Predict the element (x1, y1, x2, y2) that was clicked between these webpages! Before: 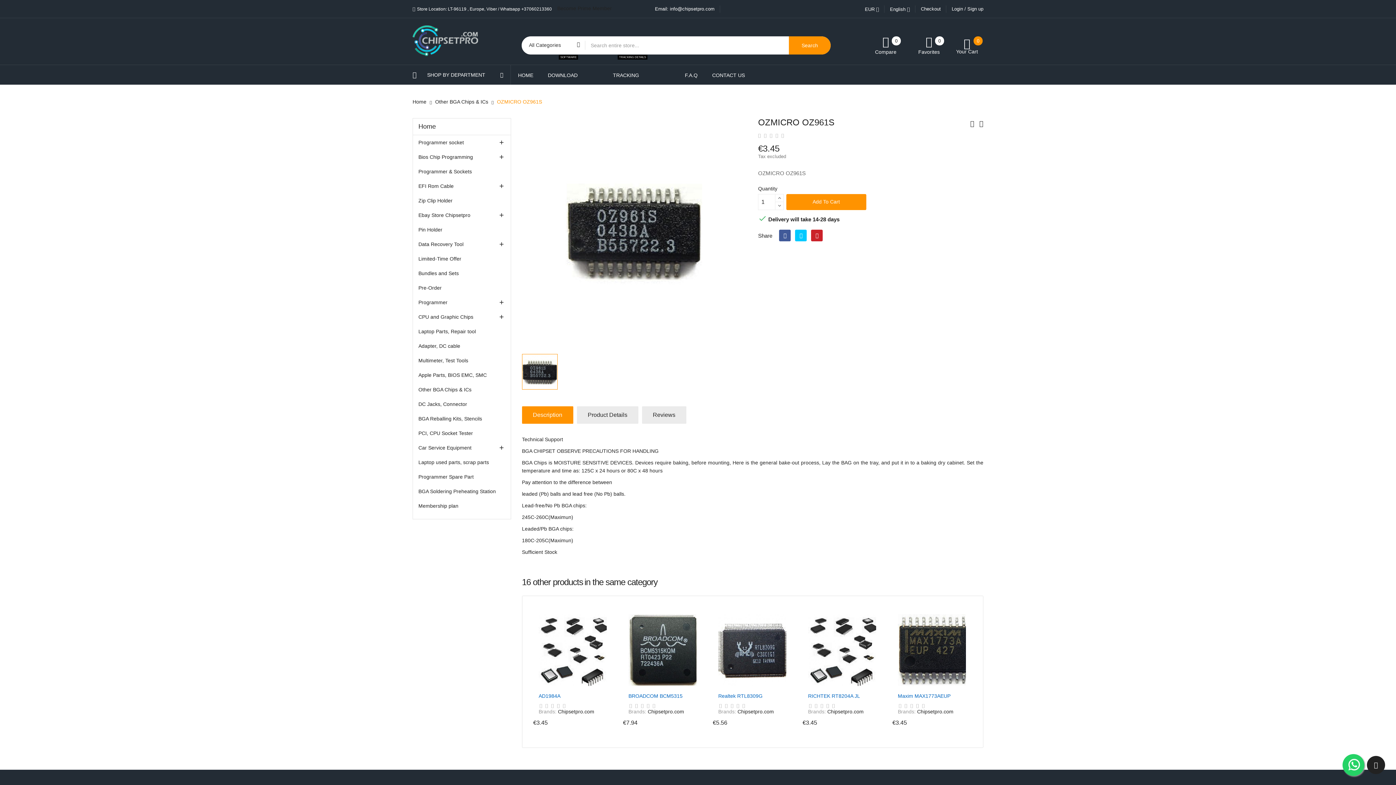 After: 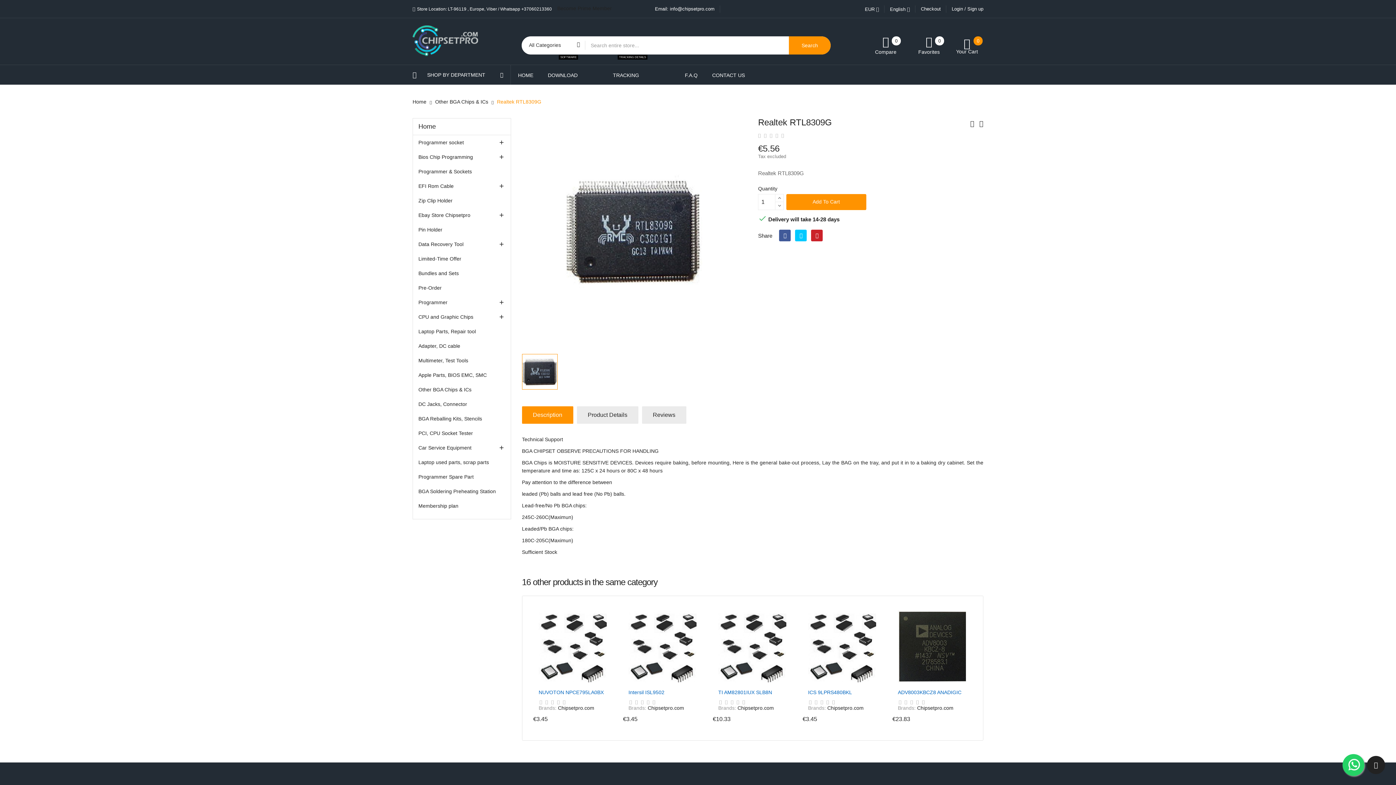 Action: bbox: (718, 693, 762, 699) label: Realtek RTL8309G